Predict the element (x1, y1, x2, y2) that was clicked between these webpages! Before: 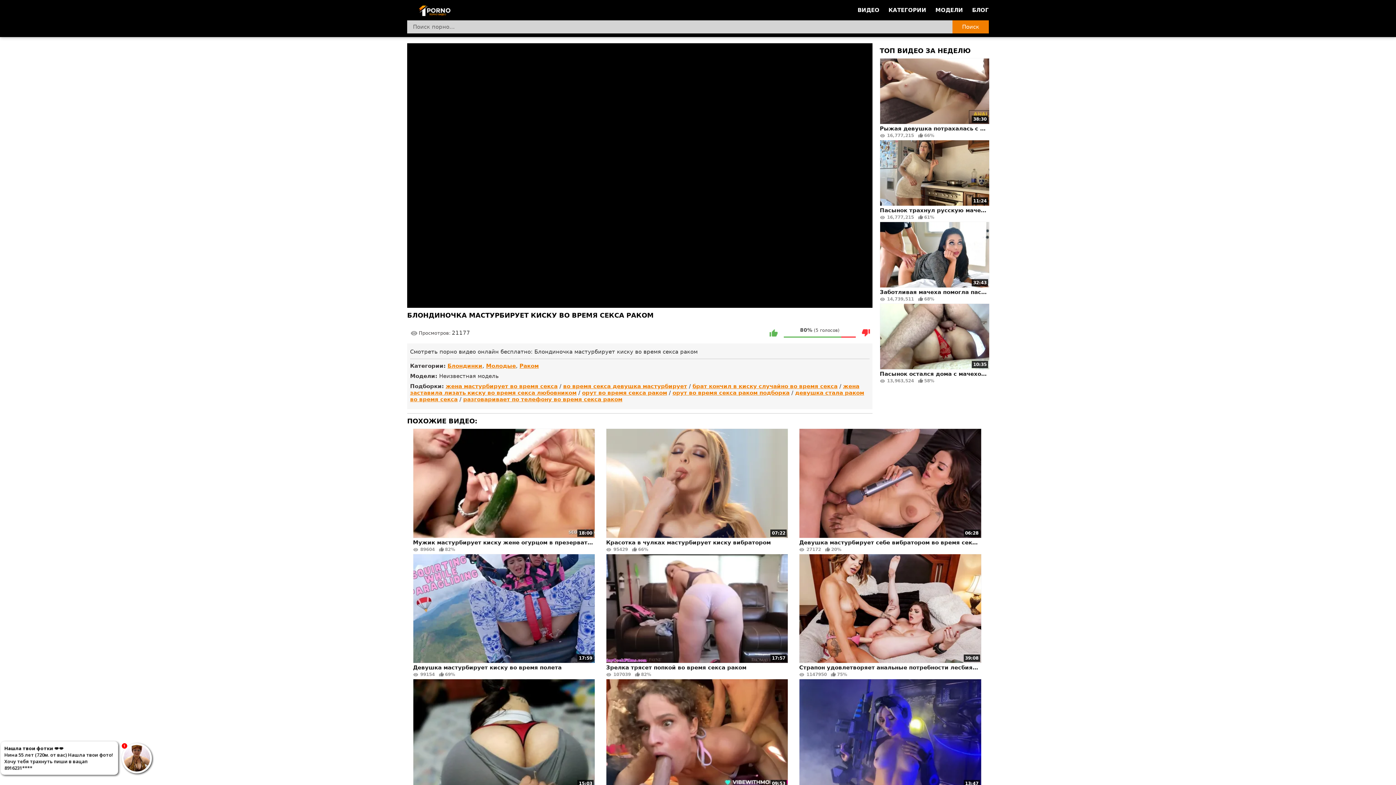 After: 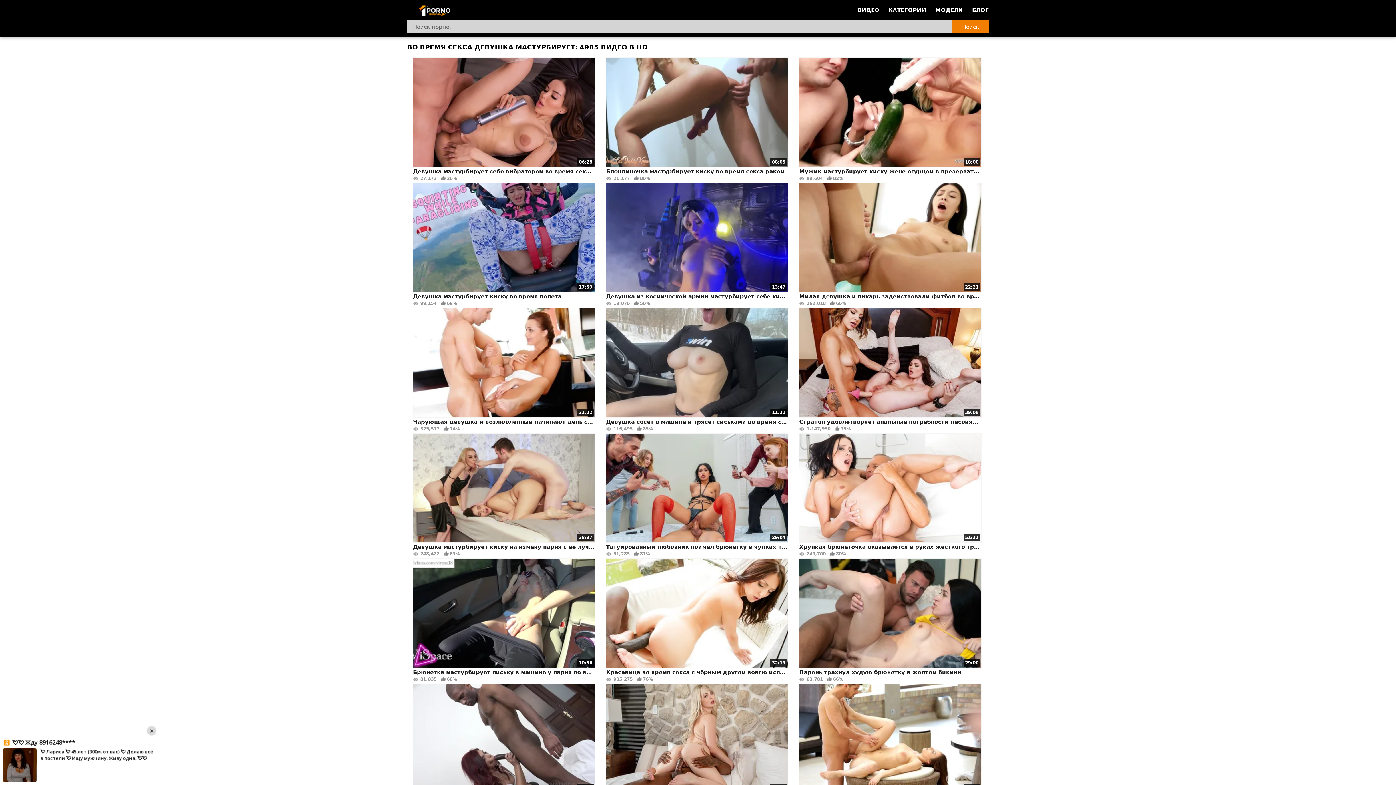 Action: bbox: (563, 383, 687, 389) label: во время секса девушка мастурбирует